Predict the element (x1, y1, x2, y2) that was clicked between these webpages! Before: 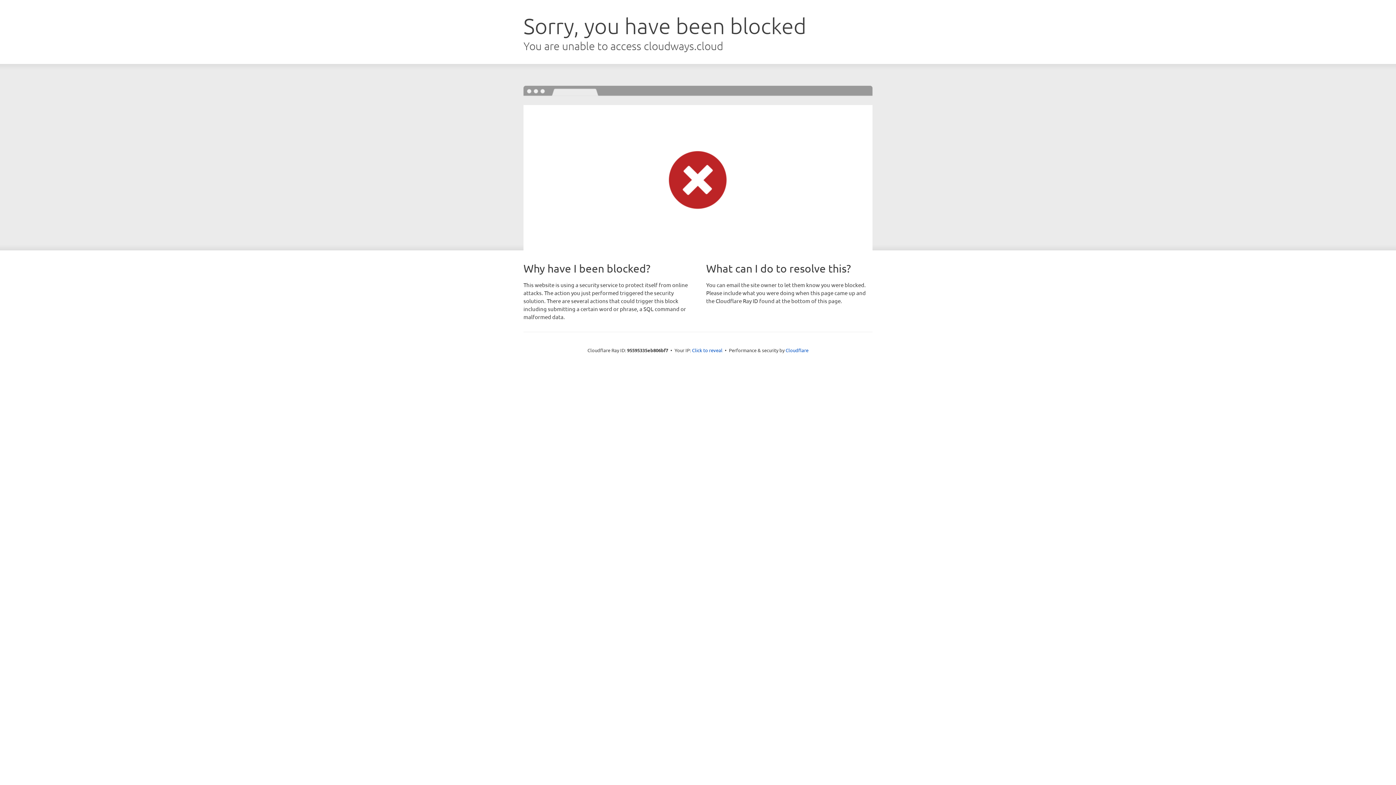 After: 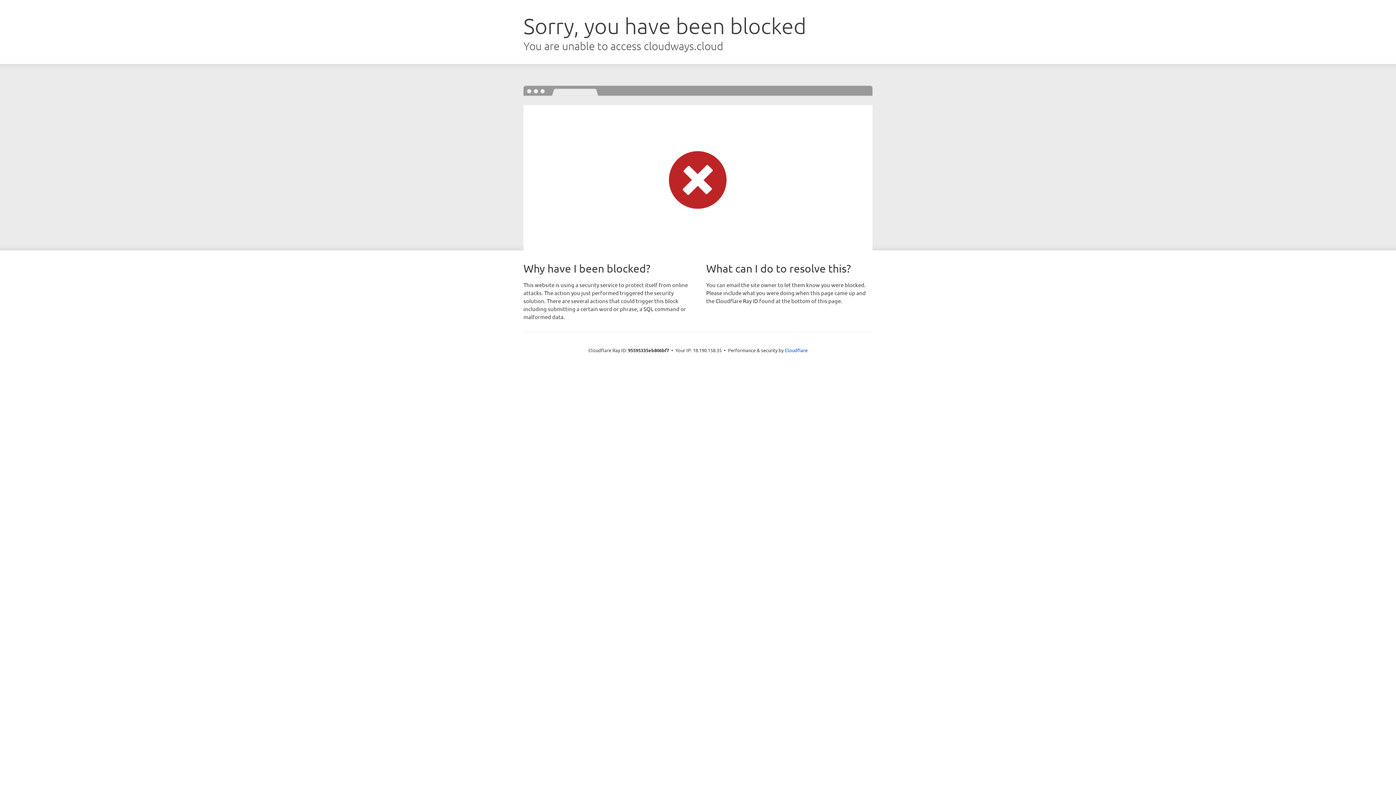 Action: bbox: (692, 346, 722, 353) label: Click to reveal